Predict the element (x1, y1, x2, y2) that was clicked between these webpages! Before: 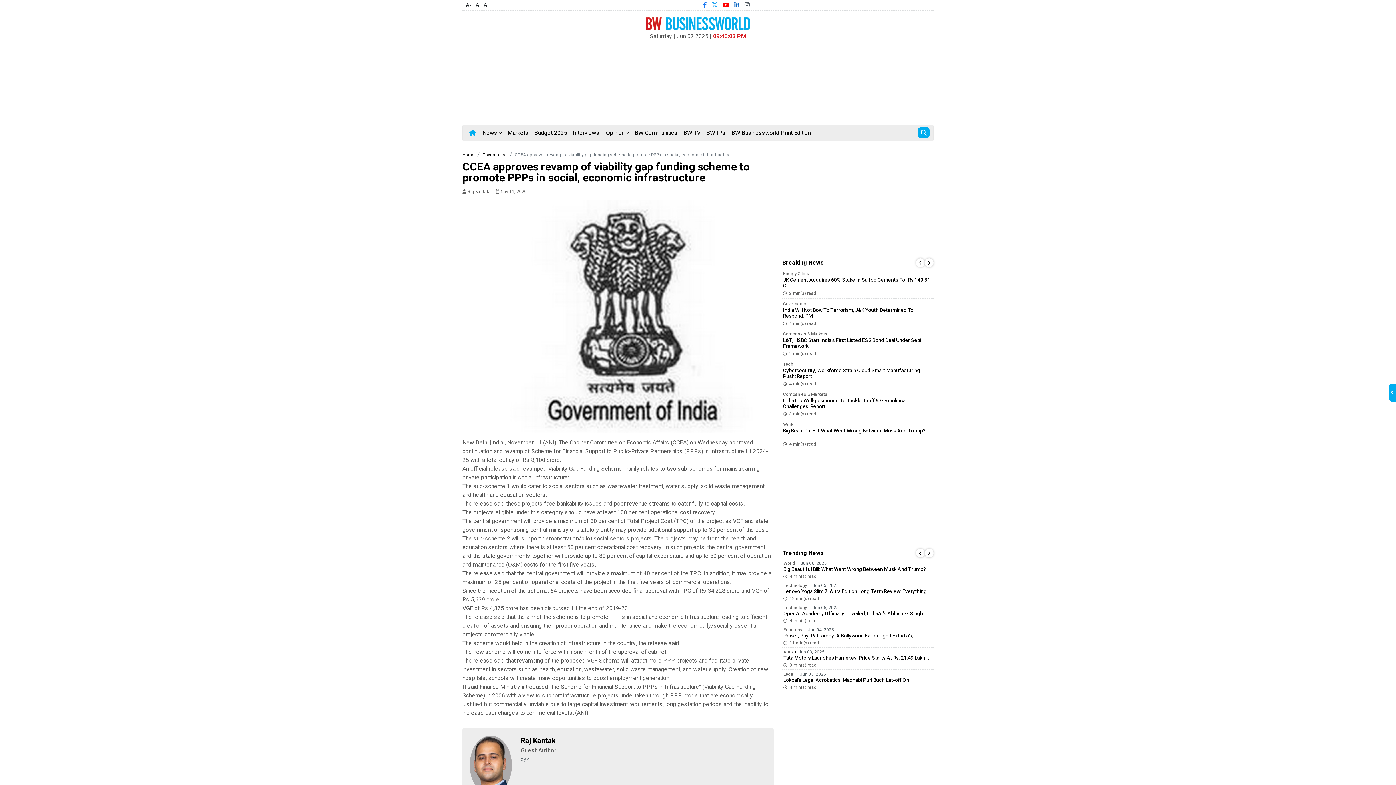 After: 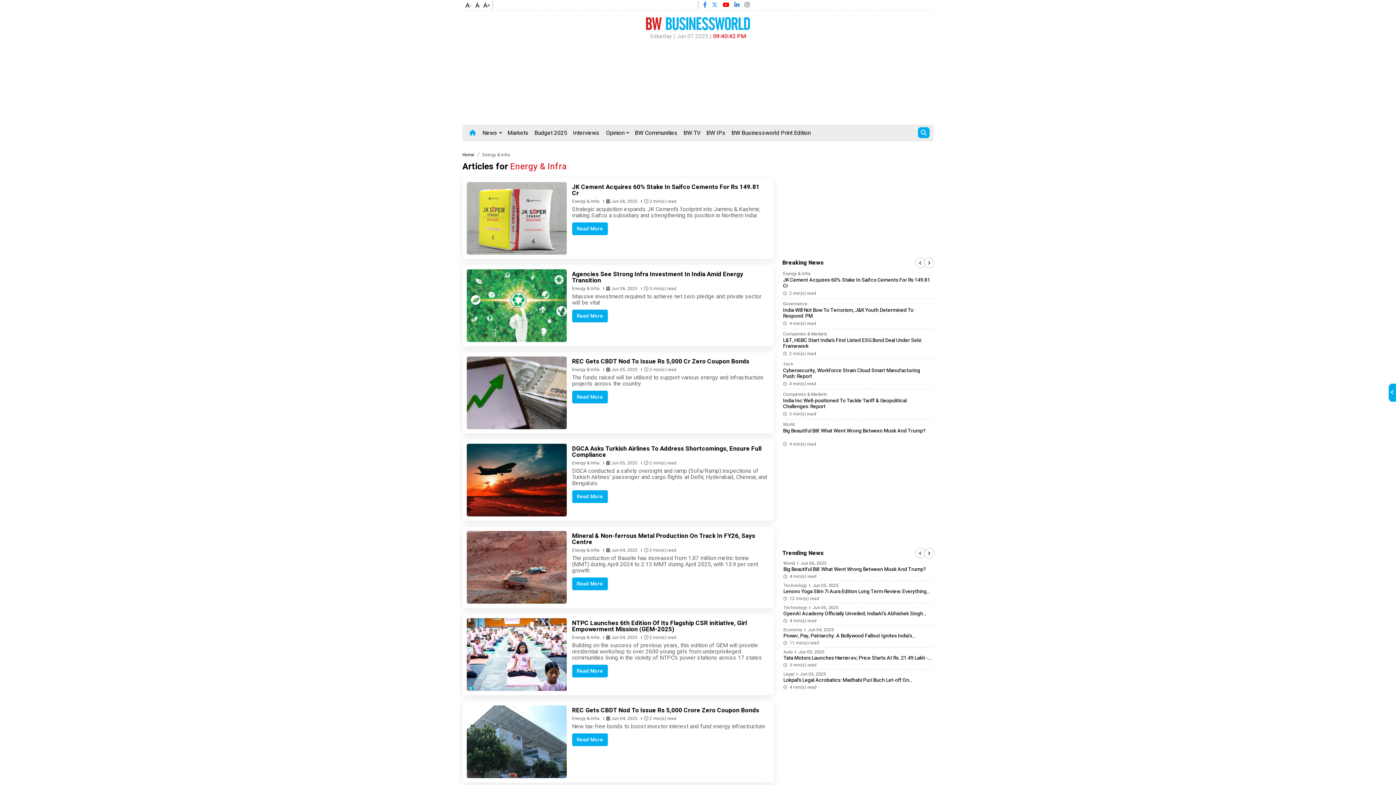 Action: label: Energy & Infra bbox: (783, 271, 810, 276)